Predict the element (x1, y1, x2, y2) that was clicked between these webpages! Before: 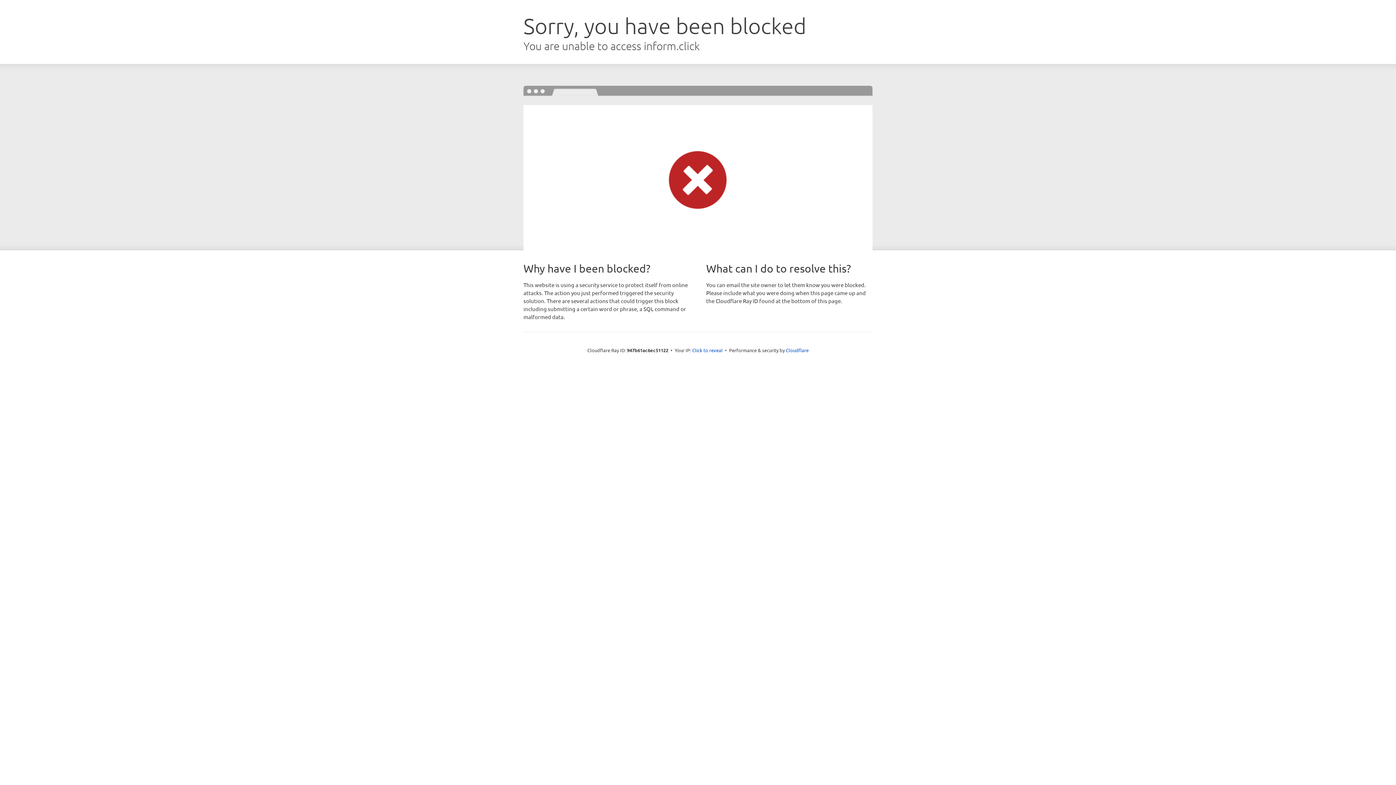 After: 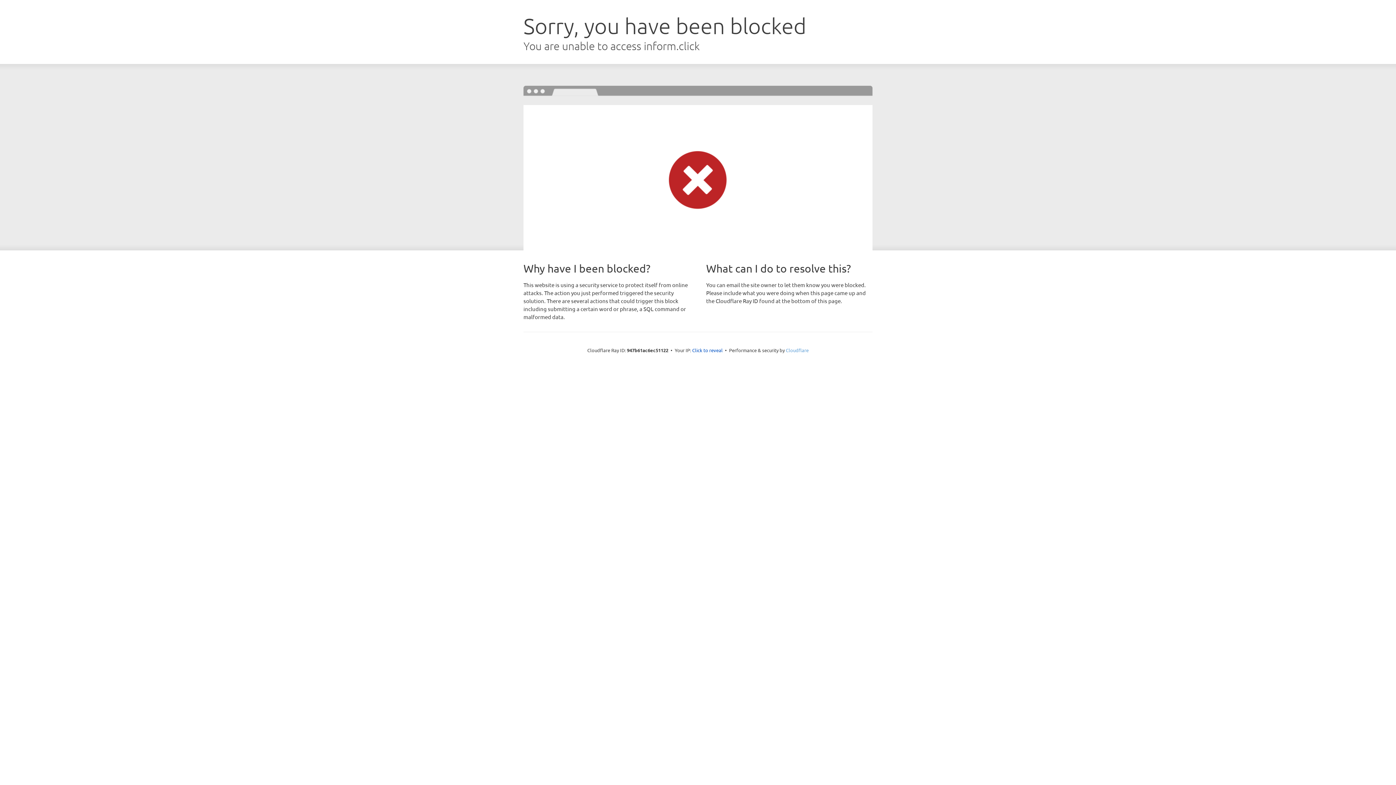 Action: bbox: (786, 347, 808, 353) label: Cloudflare